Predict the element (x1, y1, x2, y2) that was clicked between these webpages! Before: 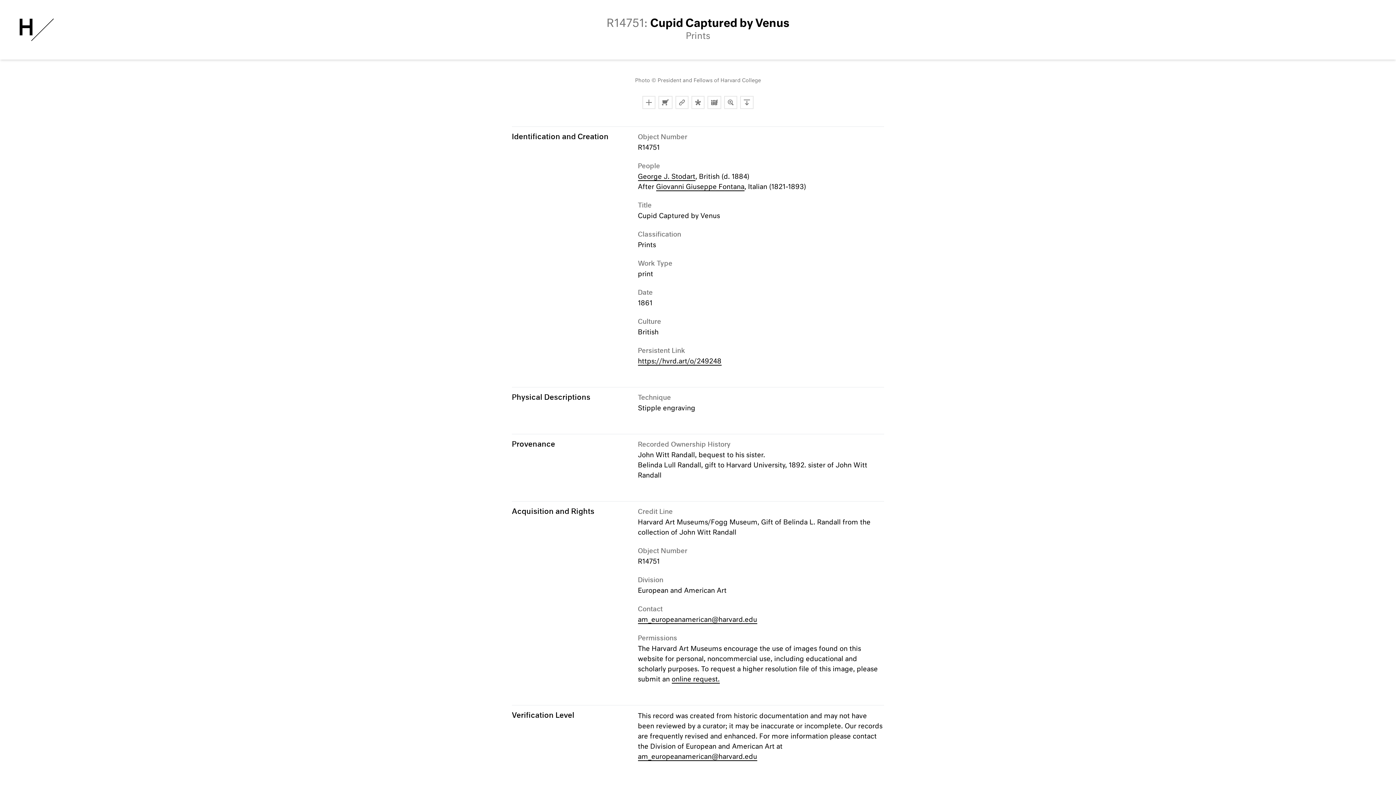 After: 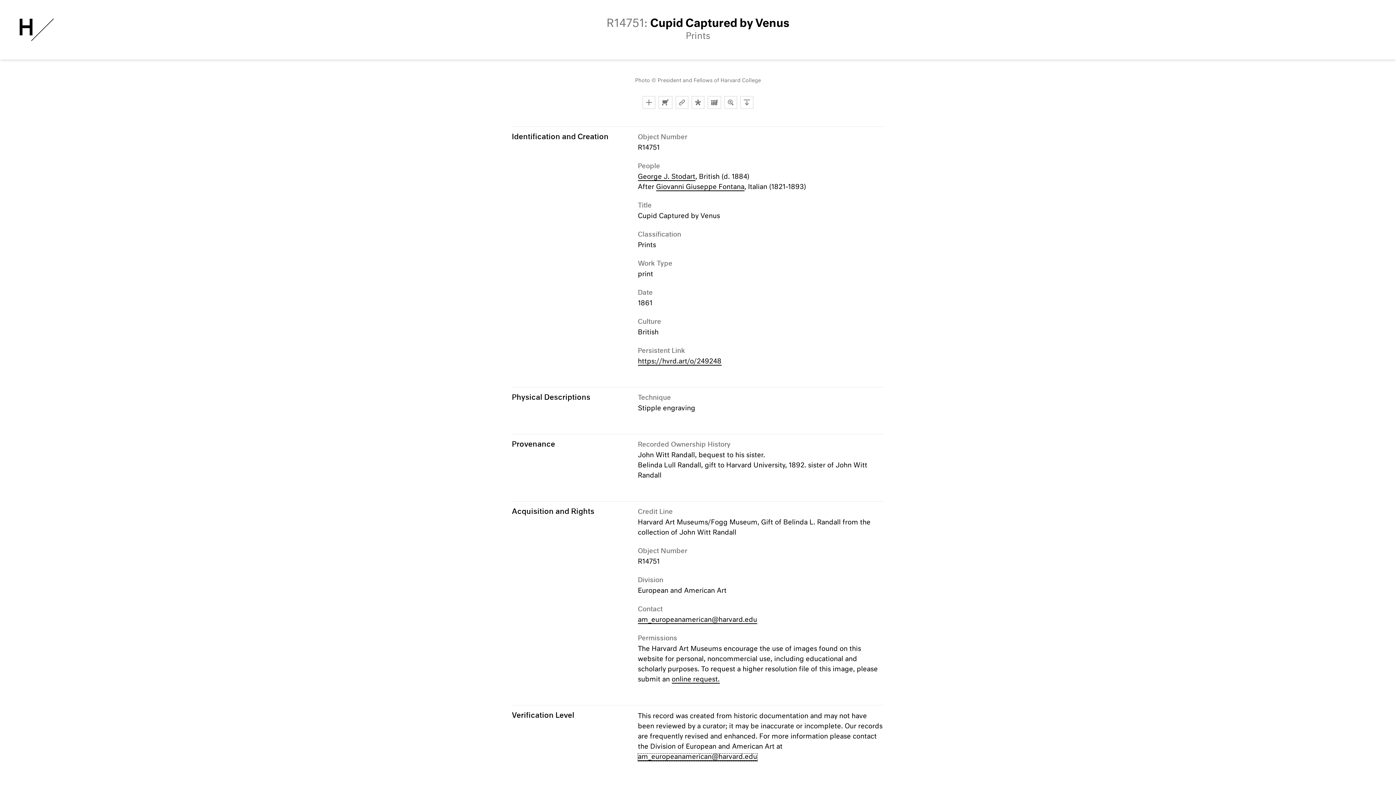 Action: label: am_europeanamerican@harvard.edu bbox: (638, 754, 757, 761)